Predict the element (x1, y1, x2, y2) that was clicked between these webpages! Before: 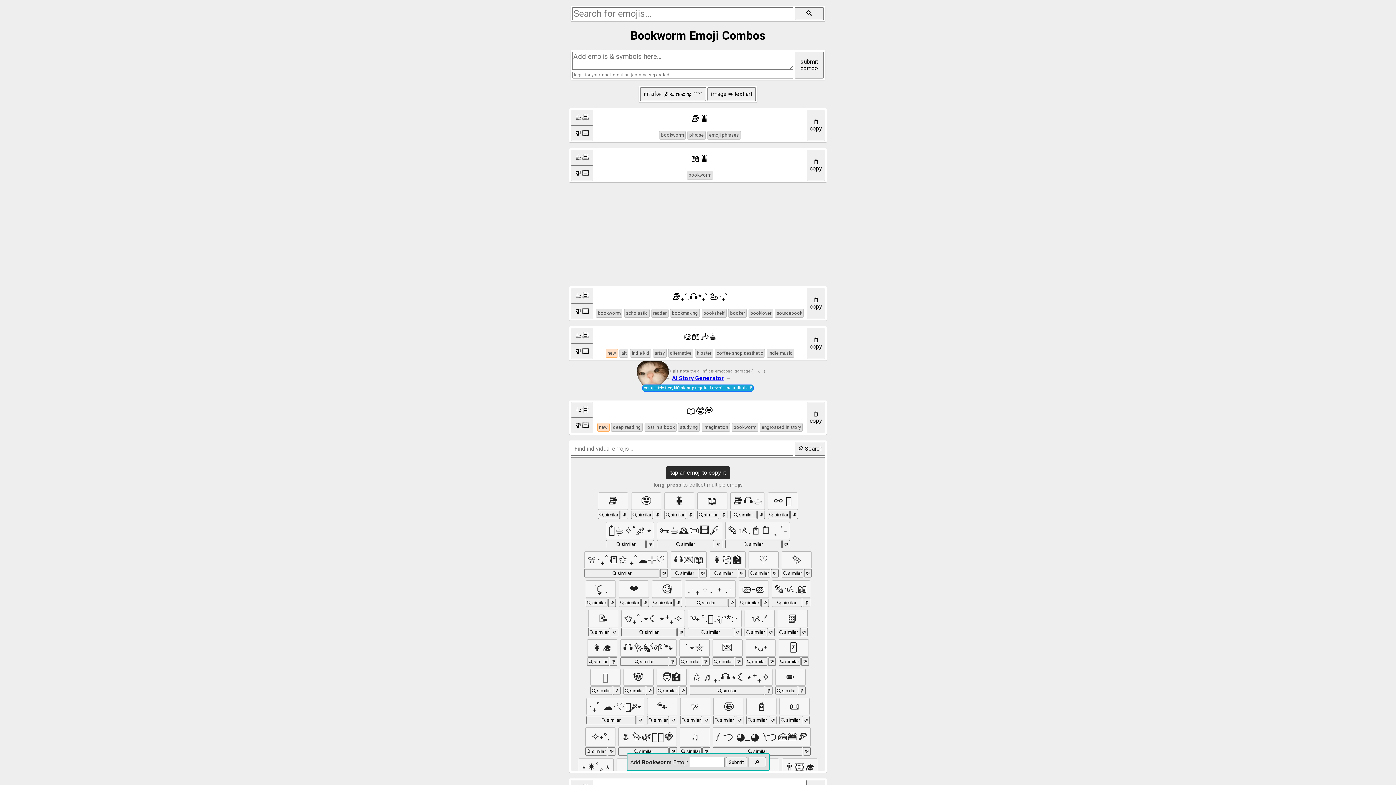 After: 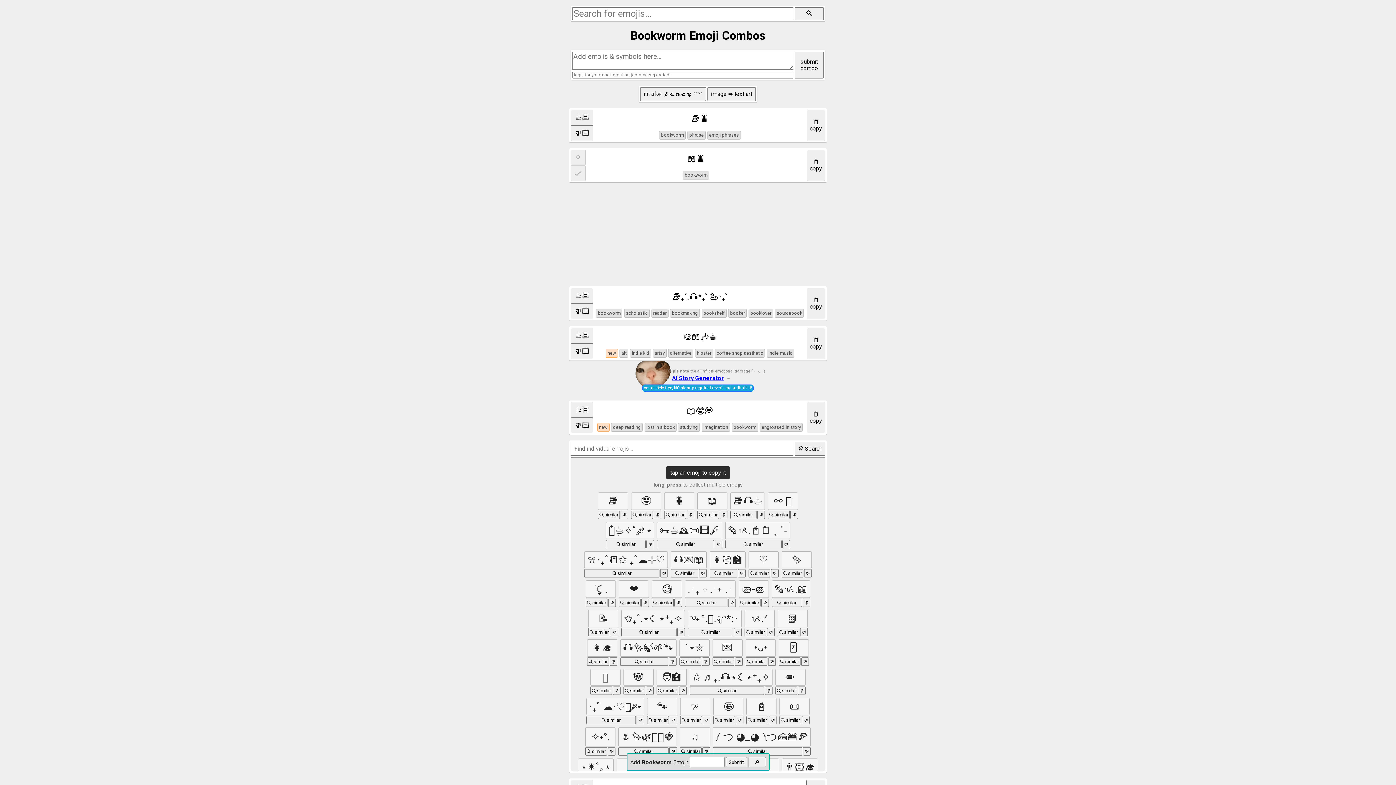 Action: bbox: (570, 165, 593, 181)